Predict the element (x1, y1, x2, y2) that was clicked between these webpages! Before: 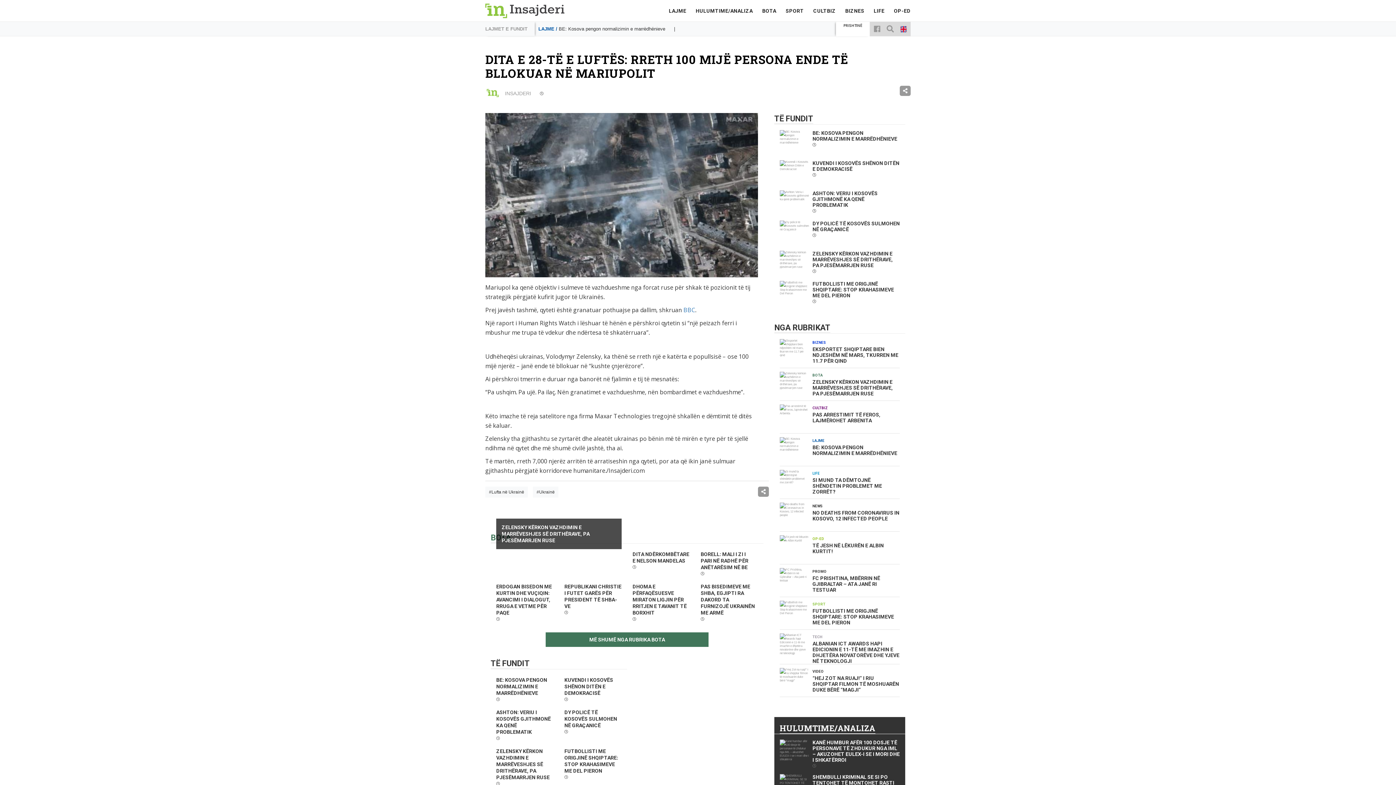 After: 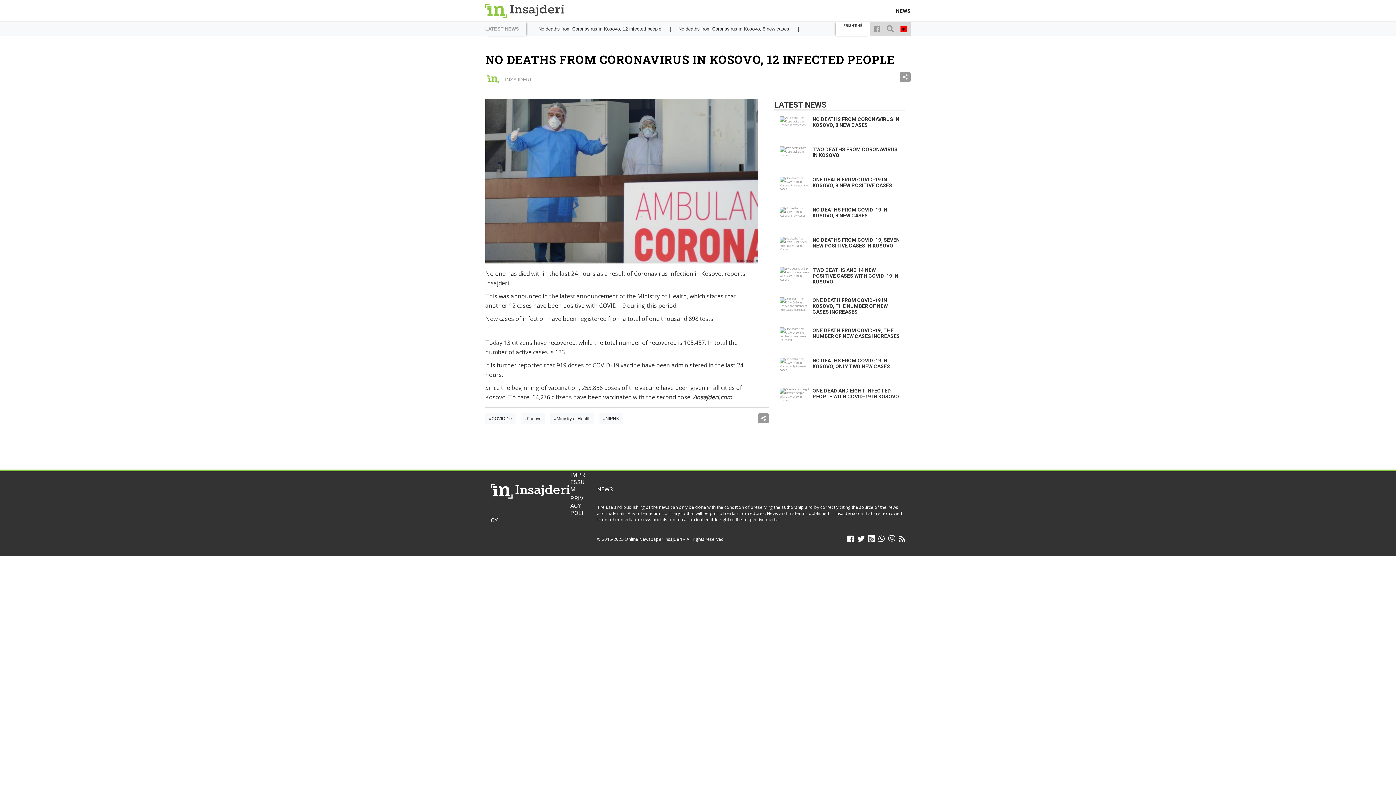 Action: bbox: (780, 502, 900, 532) label: NEWS
NO DEATHS FROM CORONAVIRUS IN KOSOVO, 12 INFECTED PEOPLE